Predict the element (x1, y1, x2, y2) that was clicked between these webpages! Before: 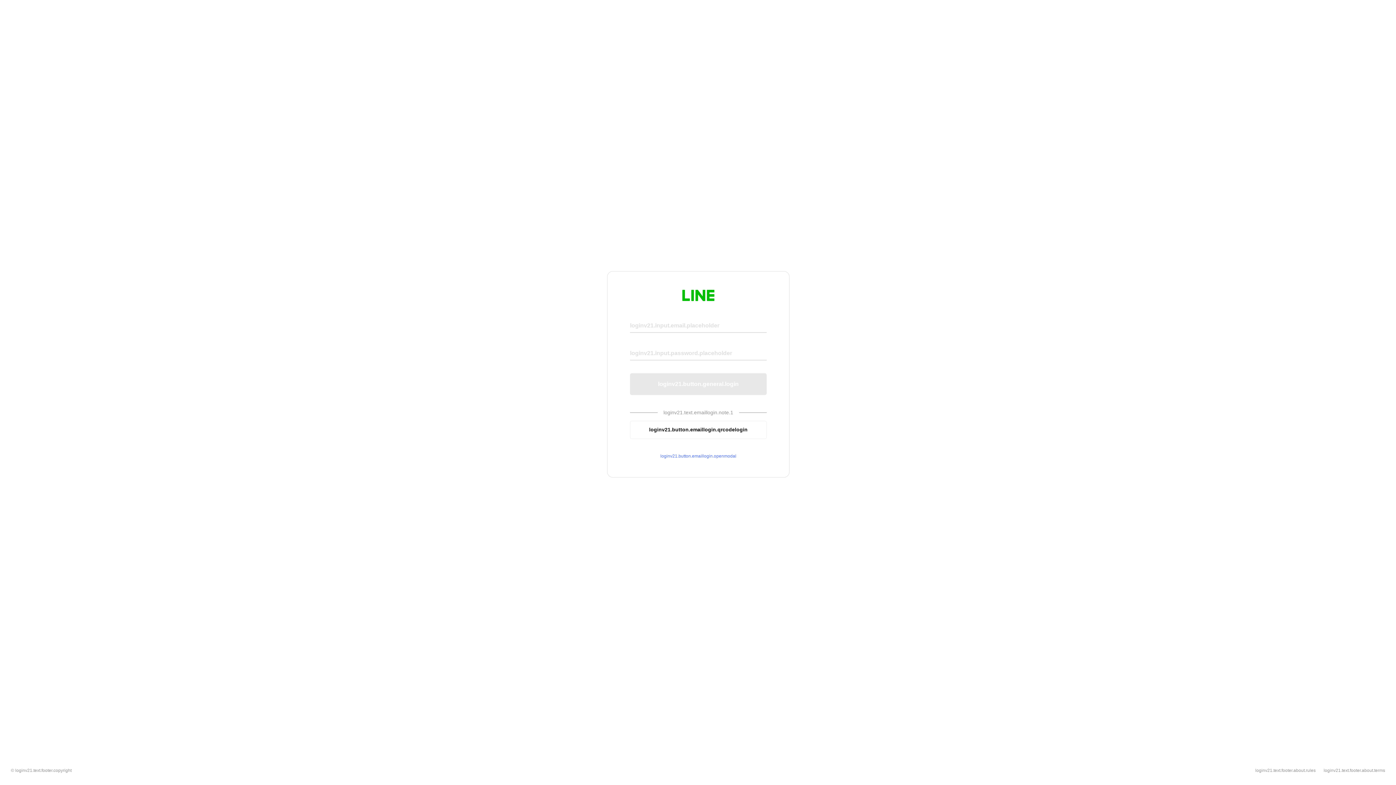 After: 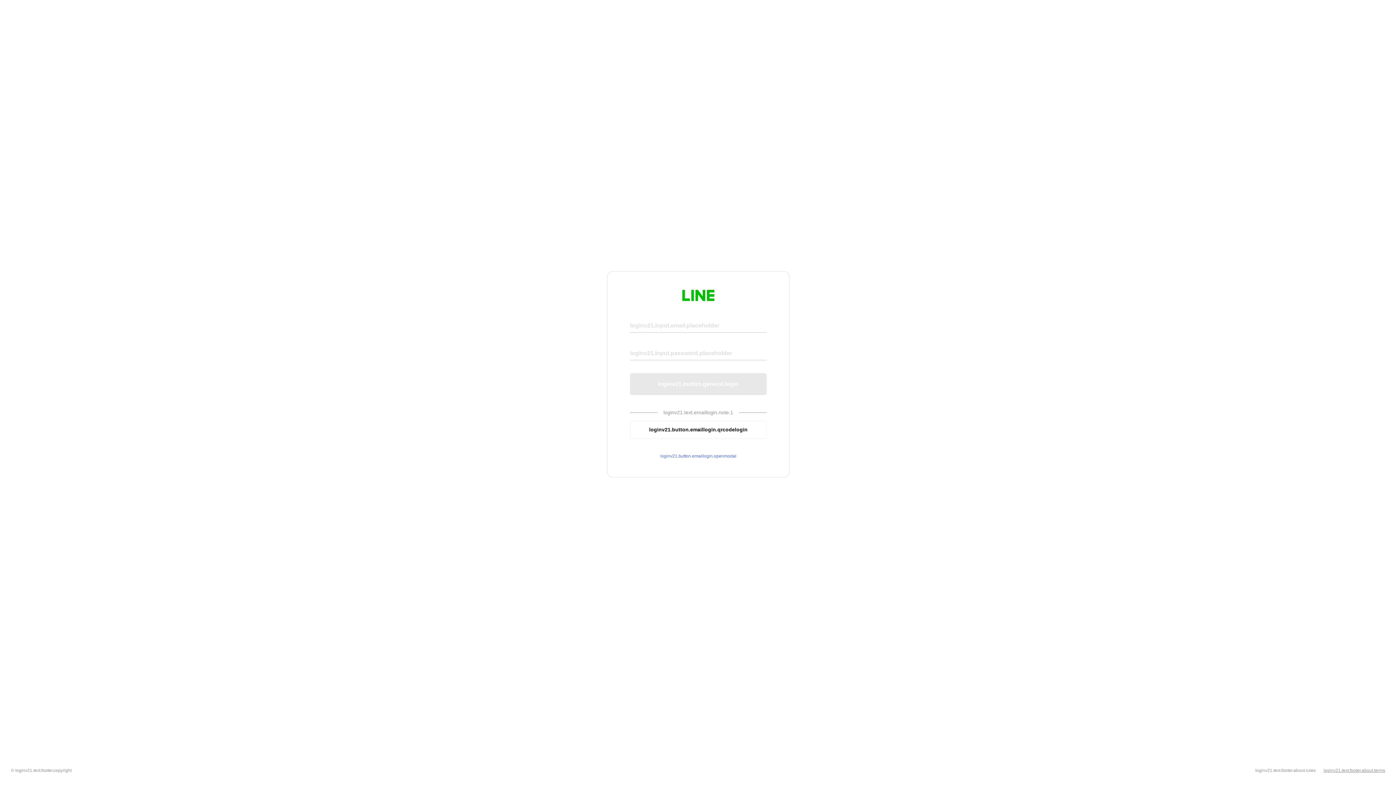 Action: bbox: (1324, 768, 1385, 773) label: loginv21.text.footer.about.terms